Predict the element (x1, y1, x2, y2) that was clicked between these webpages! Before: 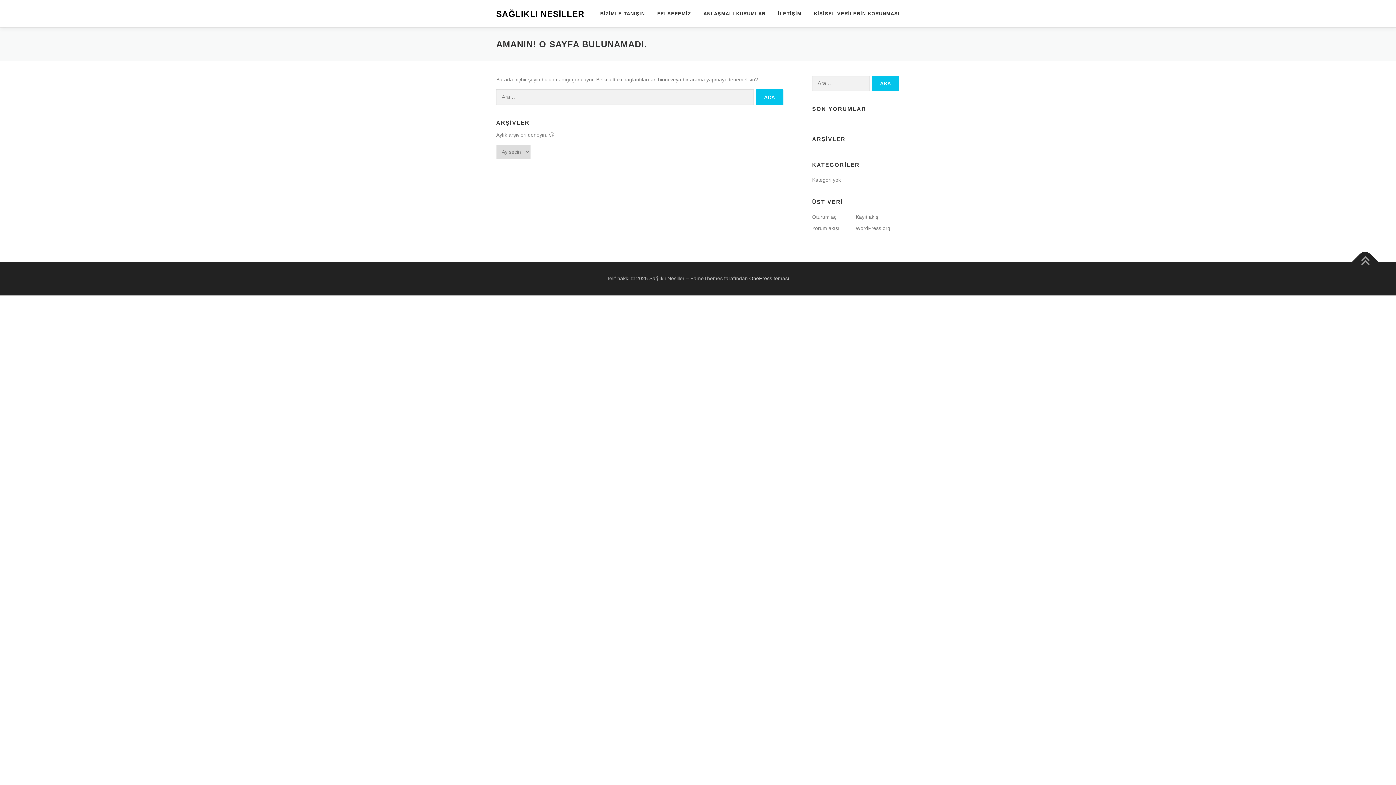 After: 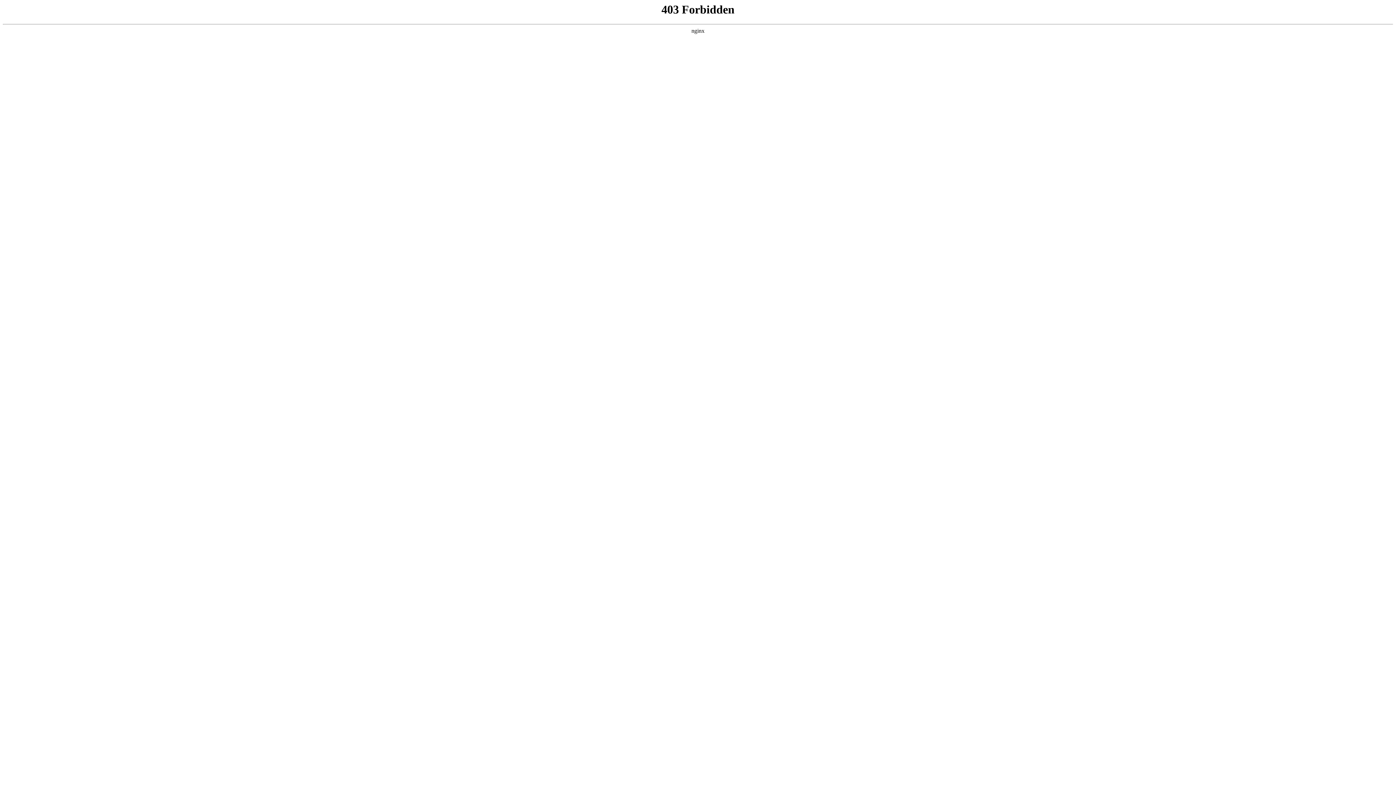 Action: label: WordPress.org bbox: (856, 225, 890, 231)